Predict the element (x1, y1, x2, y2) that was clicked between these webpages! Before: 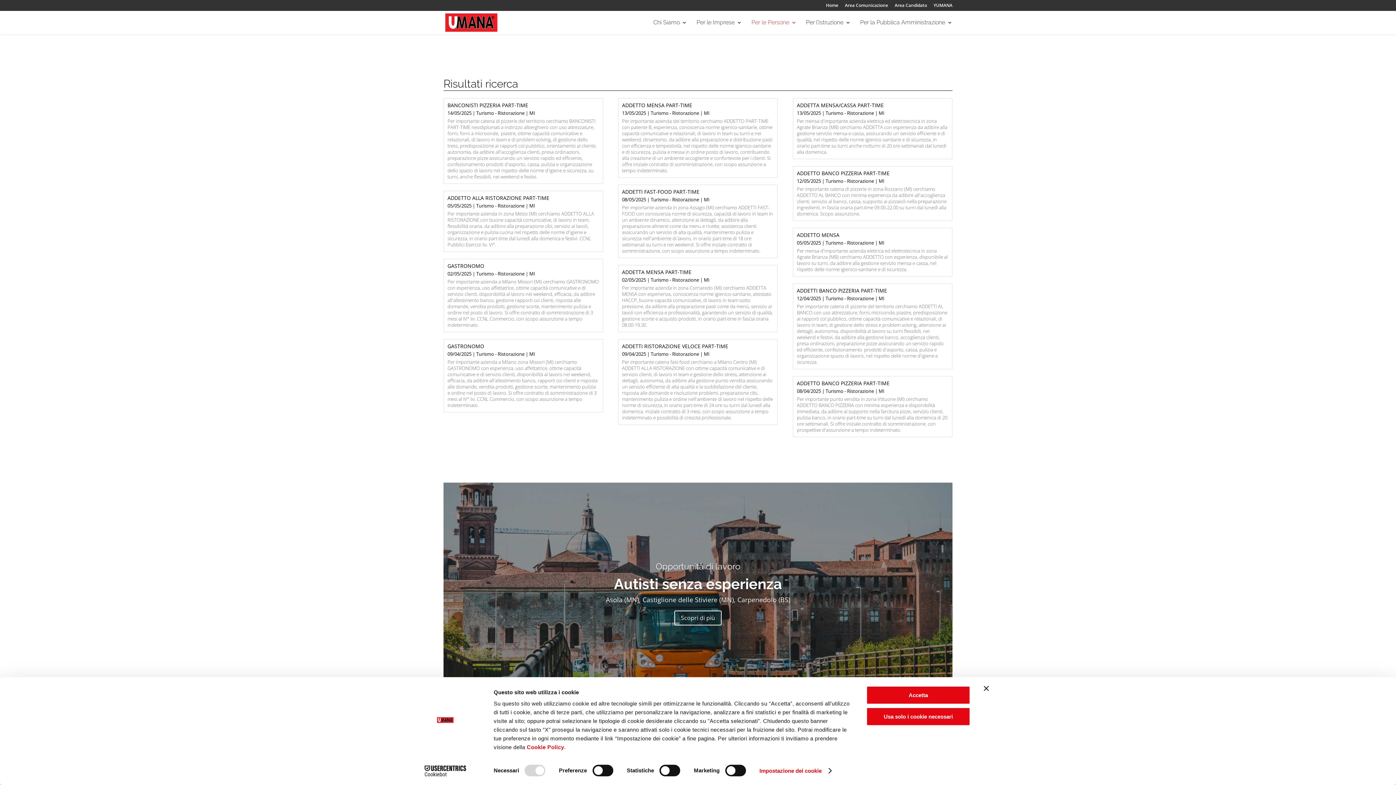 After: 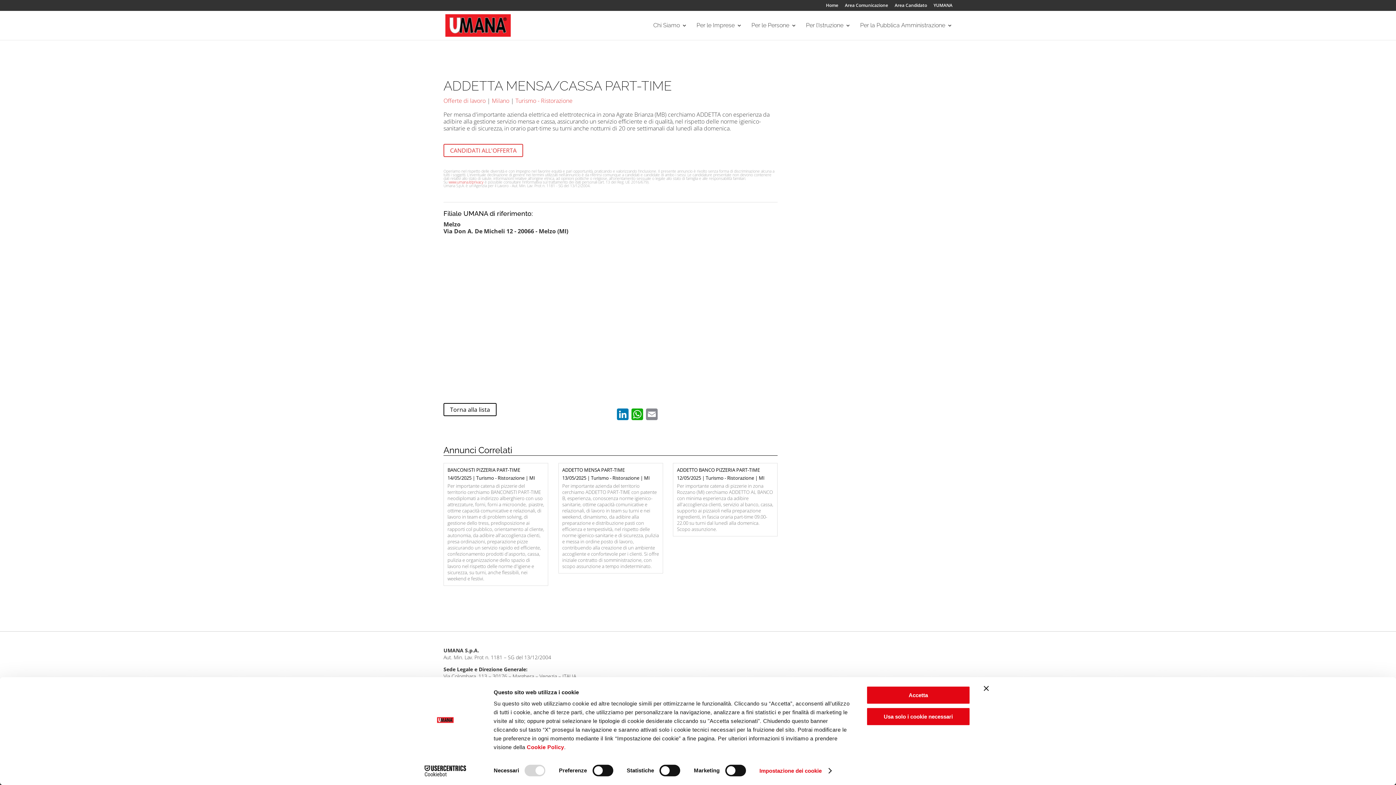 Action: bbox: (793, 98, 952, 159) label: ADDETTA MENSA/CASSA PART-TIME
13/05/2025 | Turismo - Ristorazione | MI
Per mensa d'importante azienda elettrica ed elettrotecnica in zona Agrate Brianza (MB) cerchiamo ADDETTA con esperienza da adibire alla gestione servizio mensa e cassa, assicurando un servizio efficiente e di qualità, nel rispetto delle norme igienico-sanitarie e di sicurezza, in orario part-time su turni anche notturni di 20 ore settimanali dal lunedì alla domenica.